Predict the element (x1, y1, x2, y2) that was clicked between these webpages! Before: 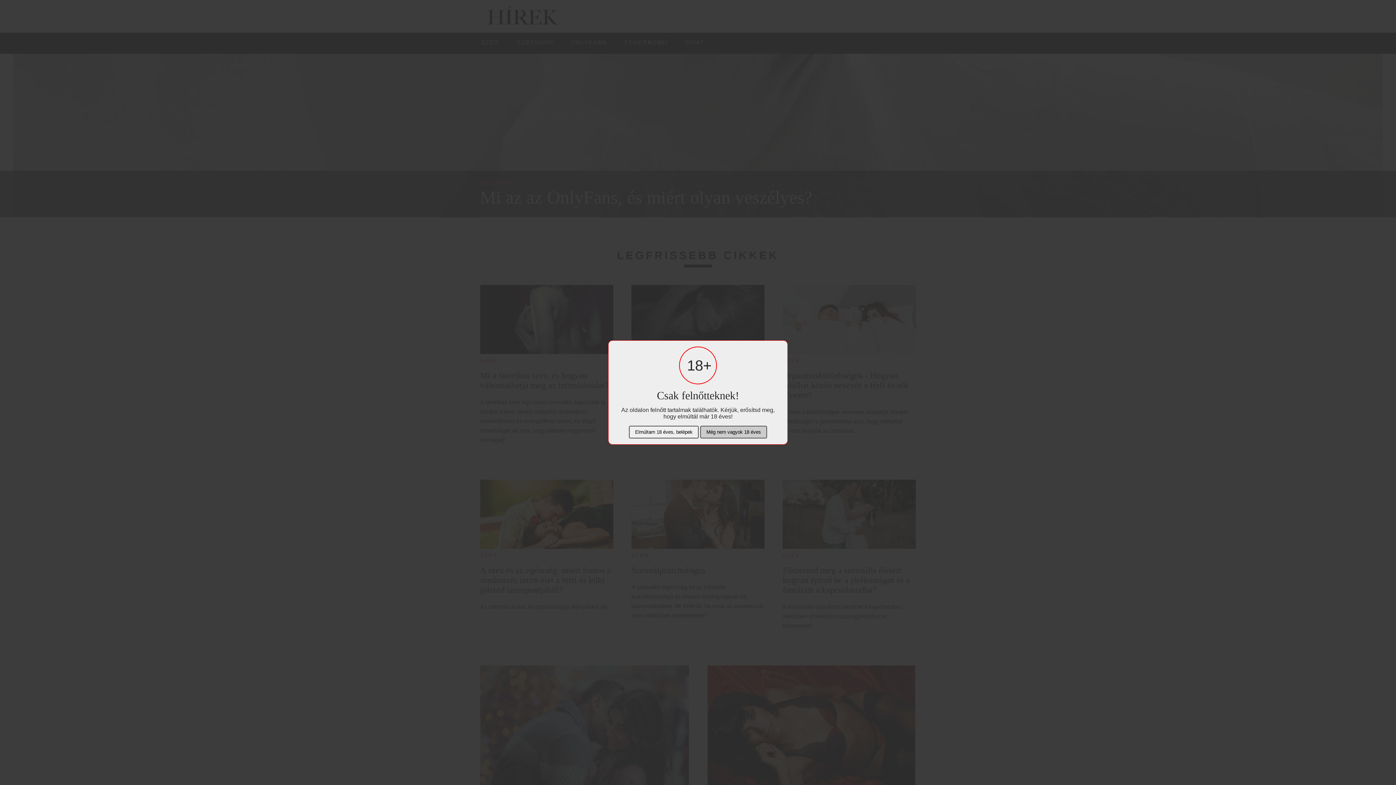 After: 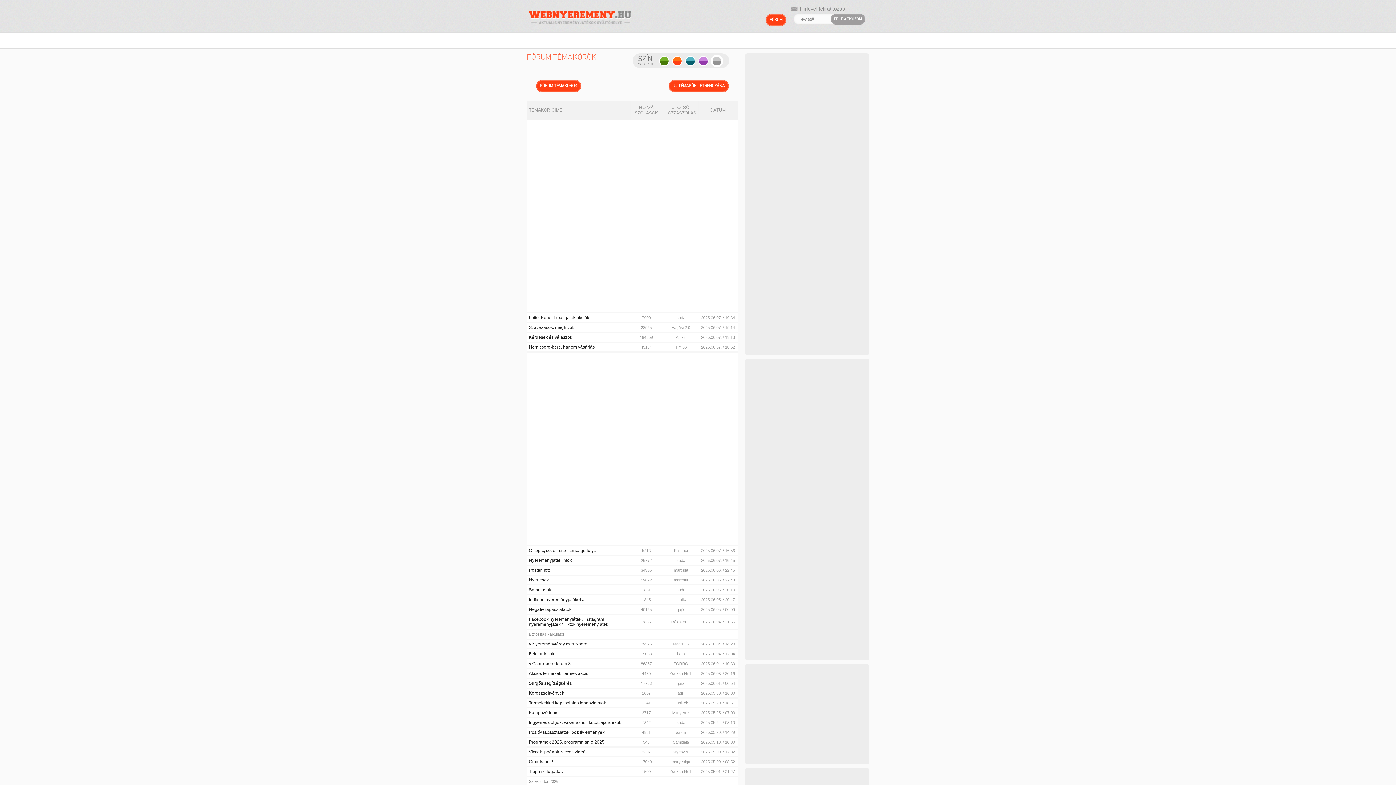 Action: label: Még nem vagyok 18 éves bbox: (700, 428, 767, 435)